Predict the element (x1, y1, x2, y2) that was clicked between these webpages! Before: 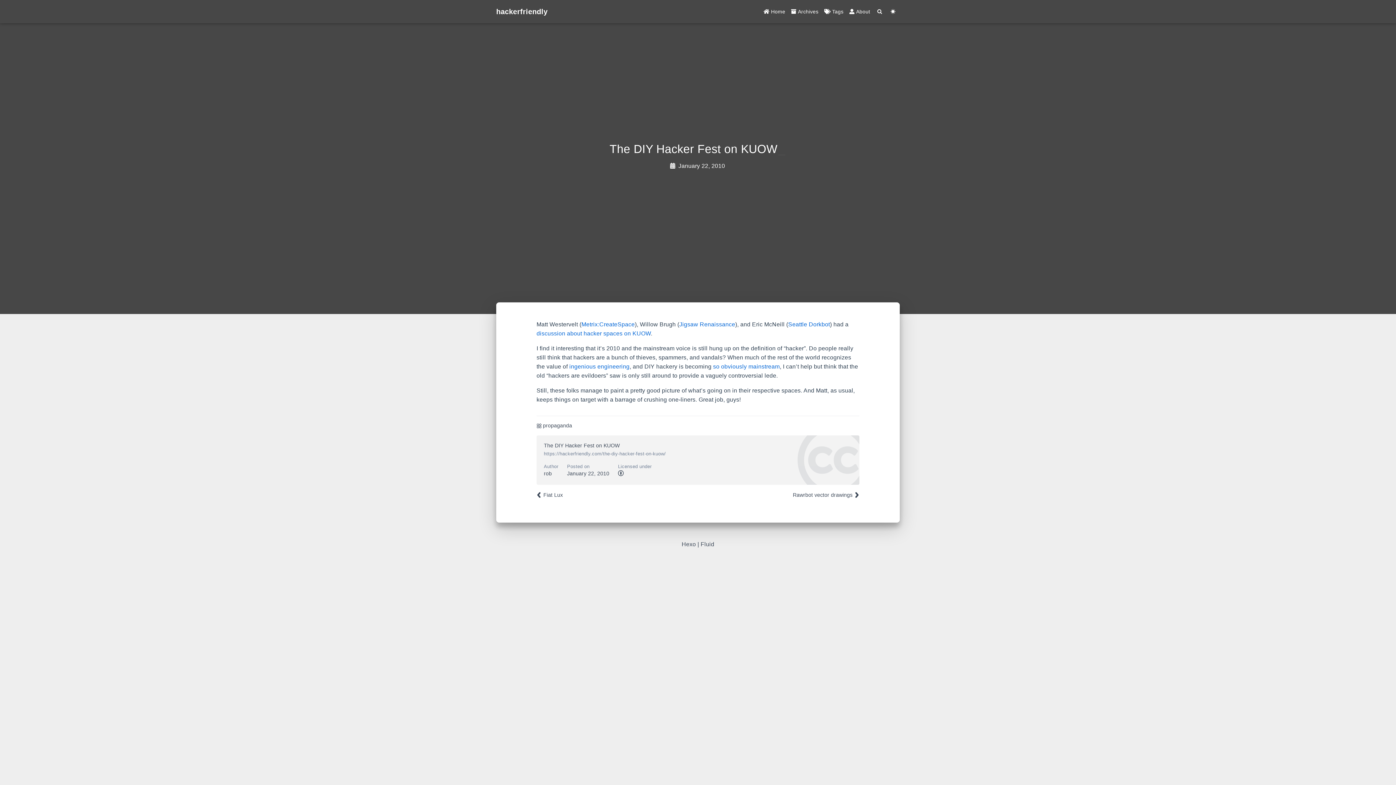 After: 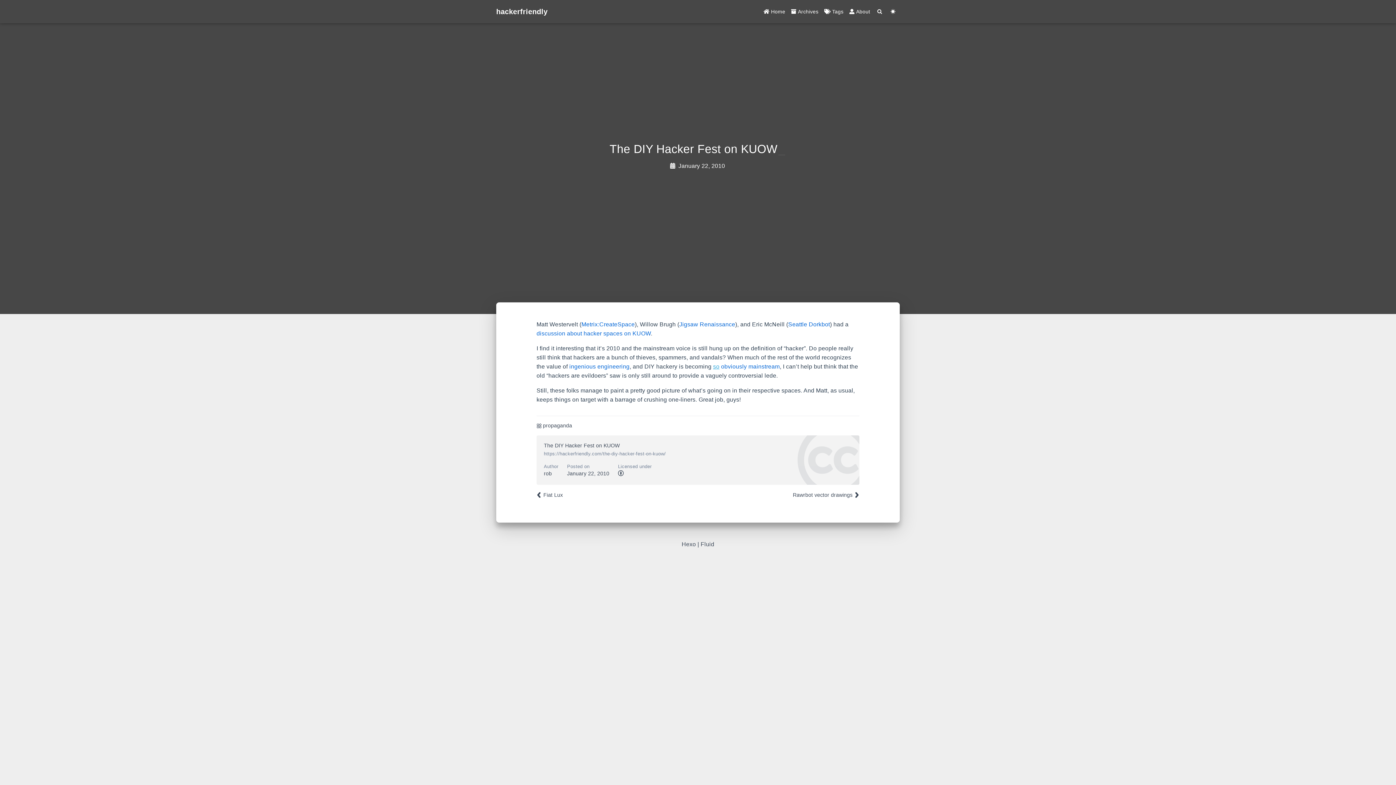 Action: bbox: (713, 363, 719, 369) label: so